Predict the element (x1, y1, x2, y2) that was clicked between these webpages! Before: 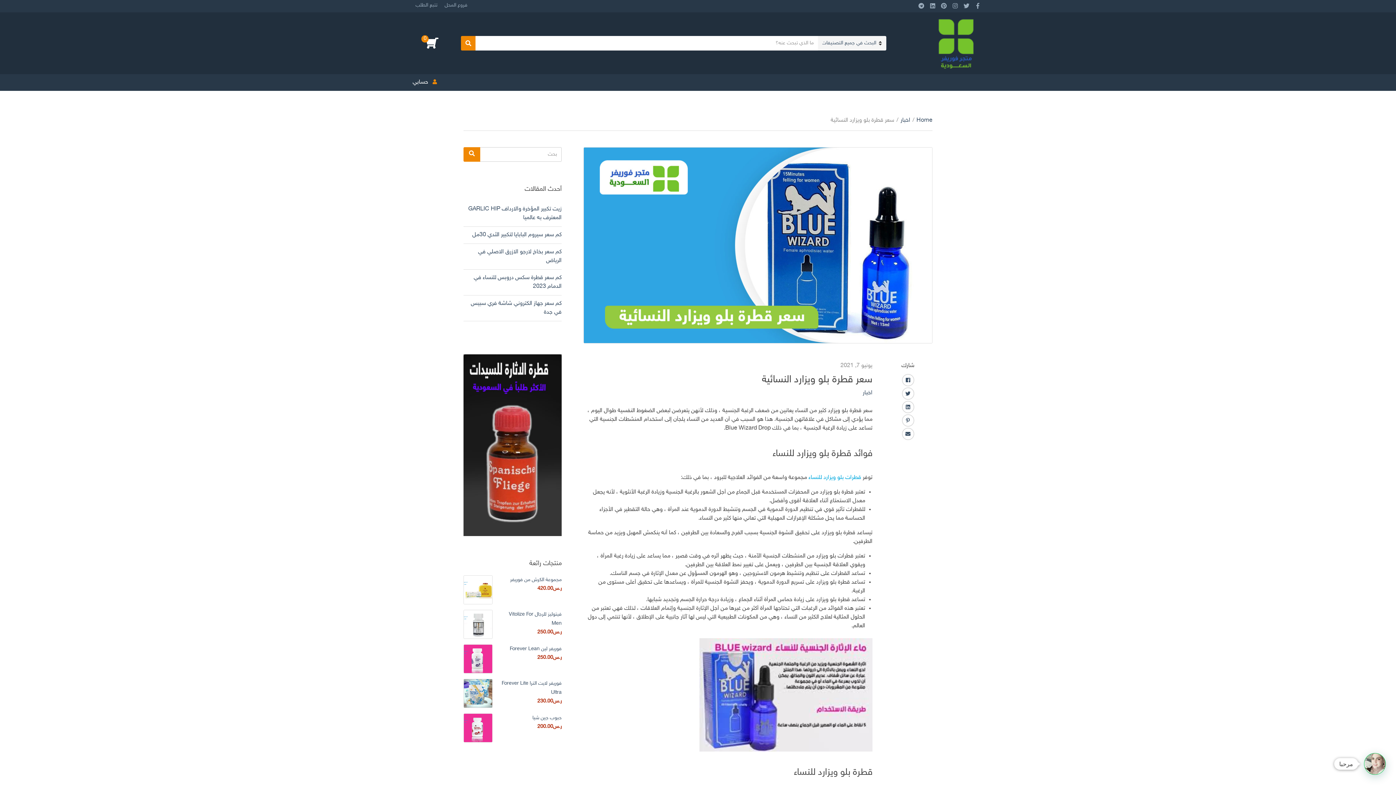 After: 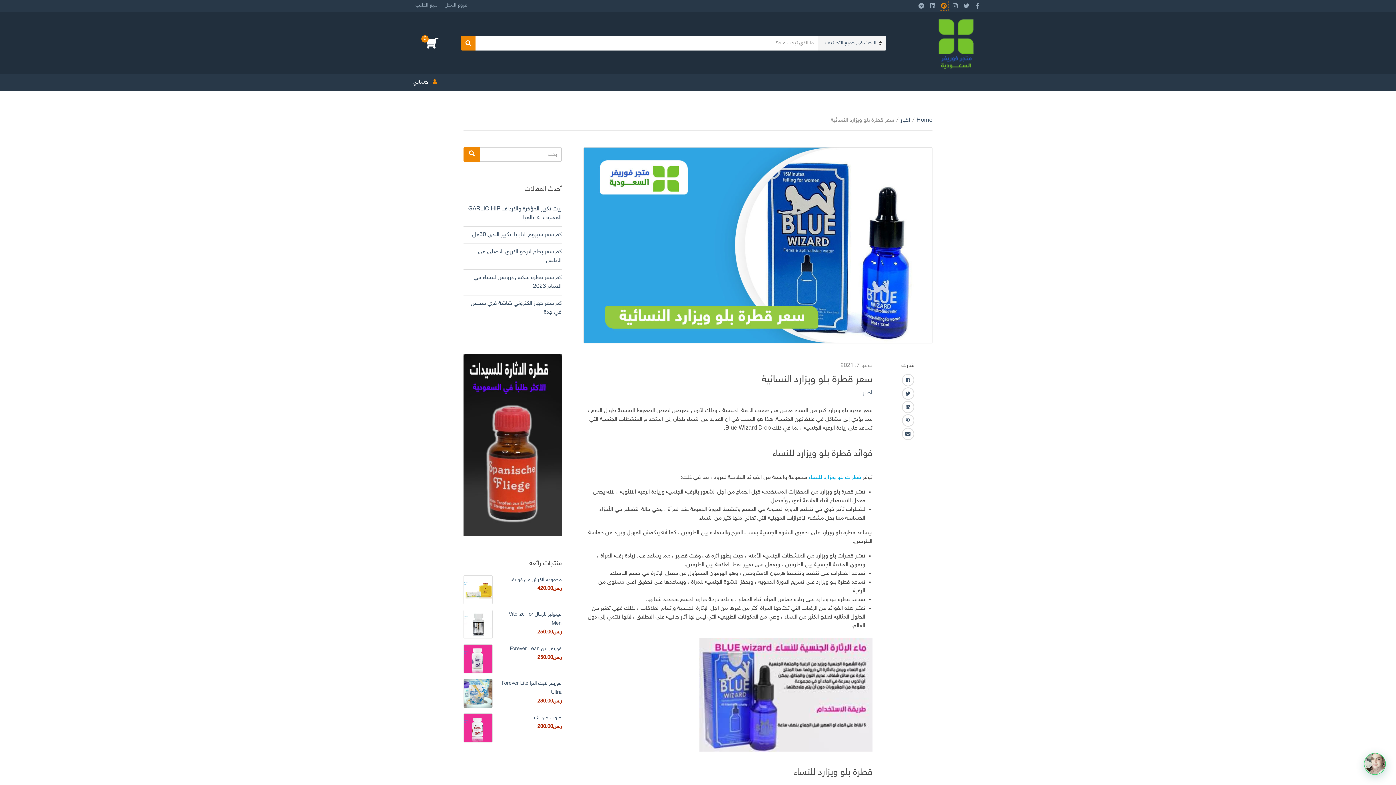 Action: bbox: (939, 1, 948, 10)